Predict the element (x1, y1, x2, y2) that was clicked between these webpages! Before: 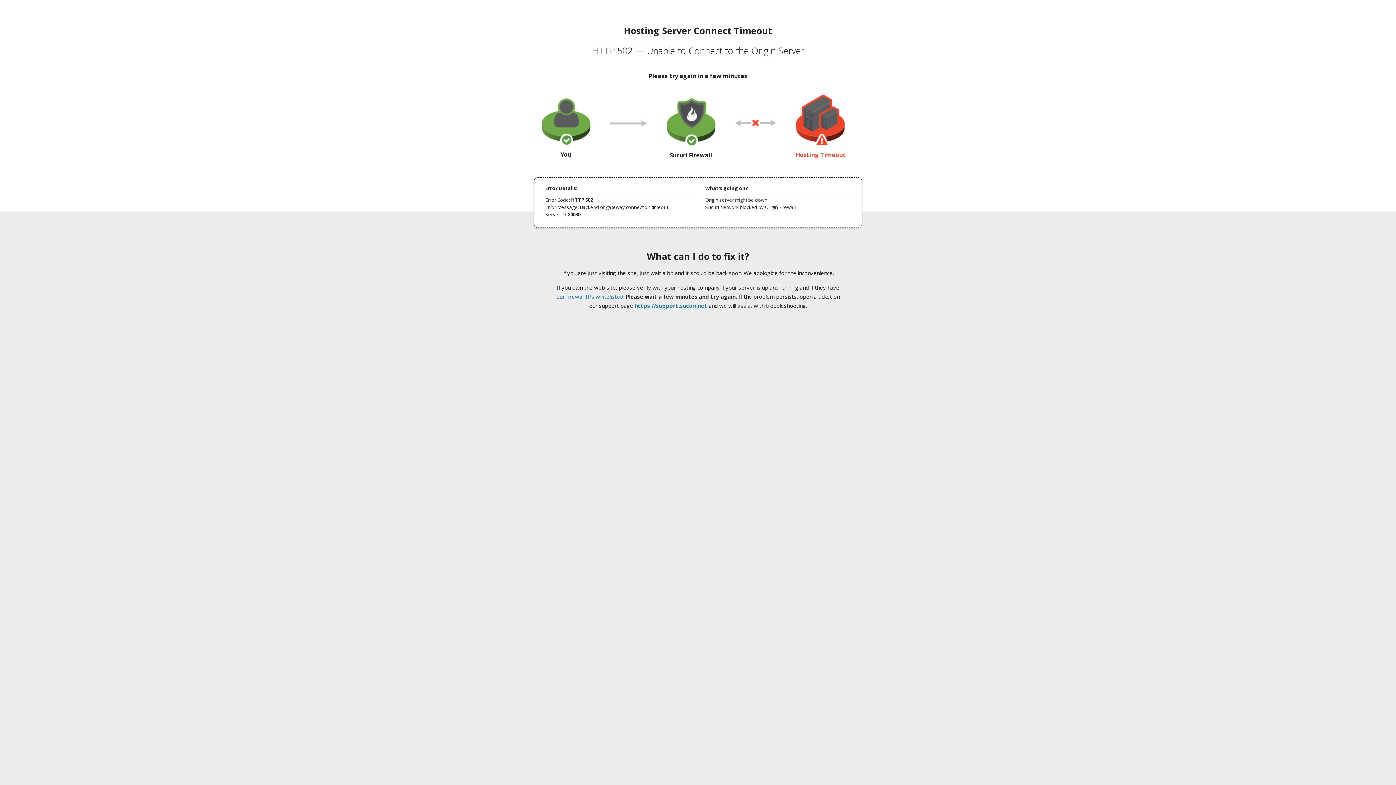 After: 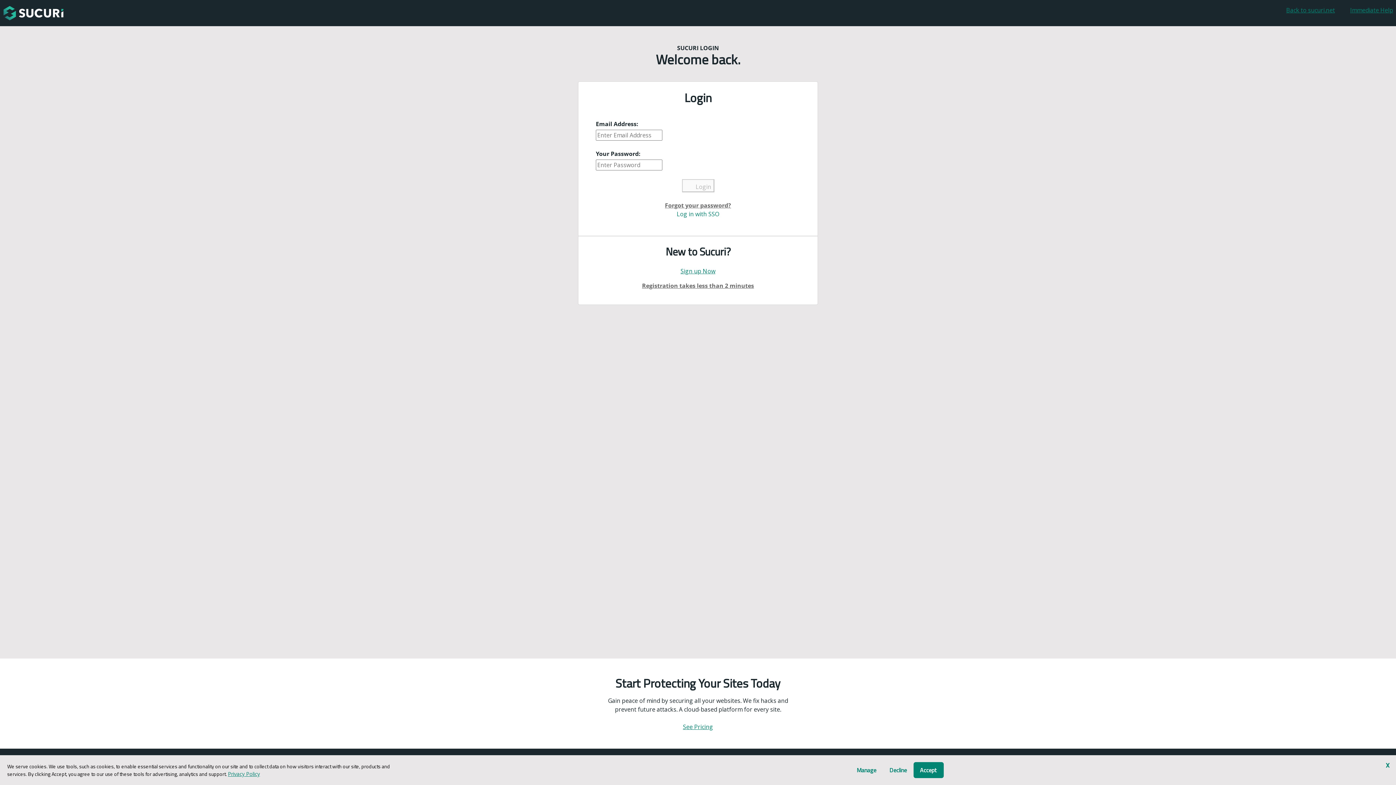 Action: bbox: (634, 302, 707, 309) label: https://support.sucuri.net